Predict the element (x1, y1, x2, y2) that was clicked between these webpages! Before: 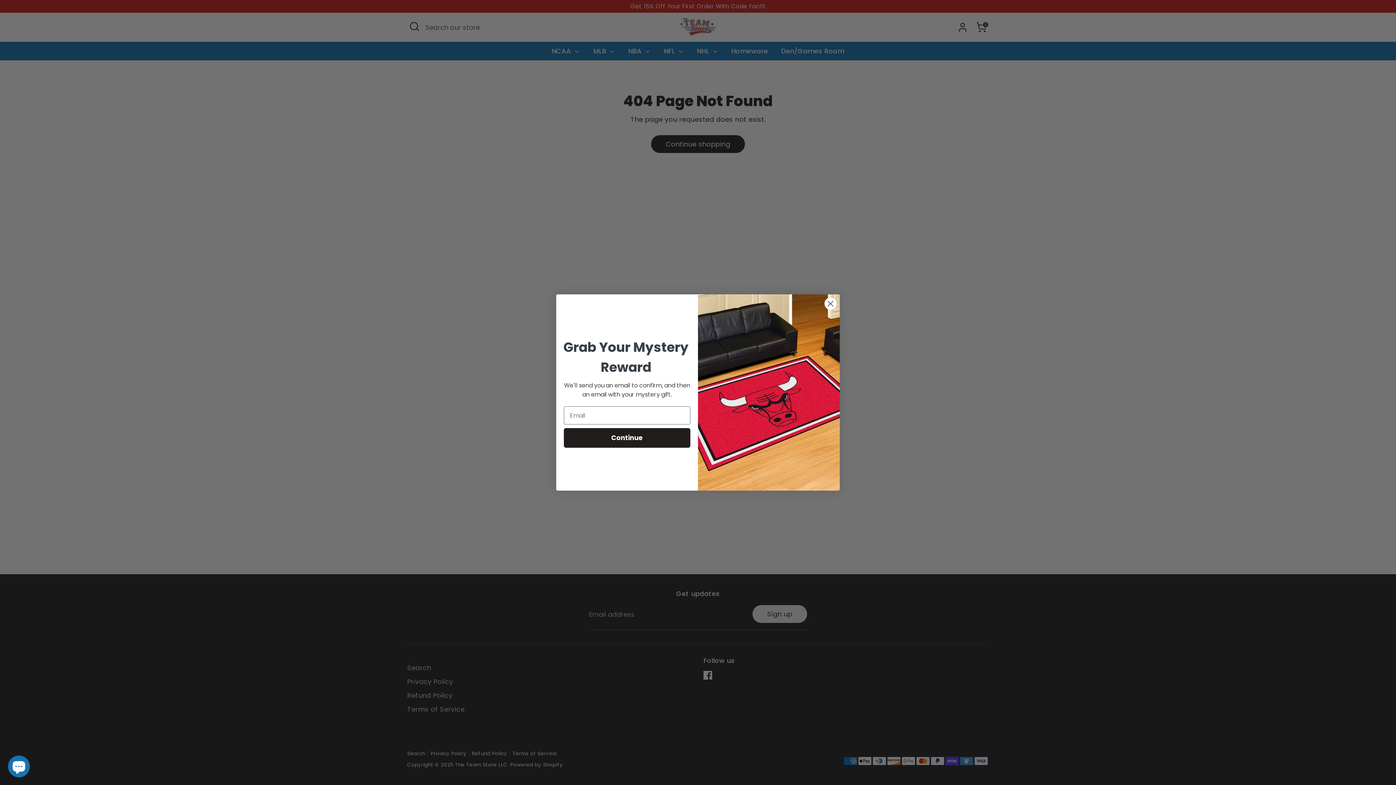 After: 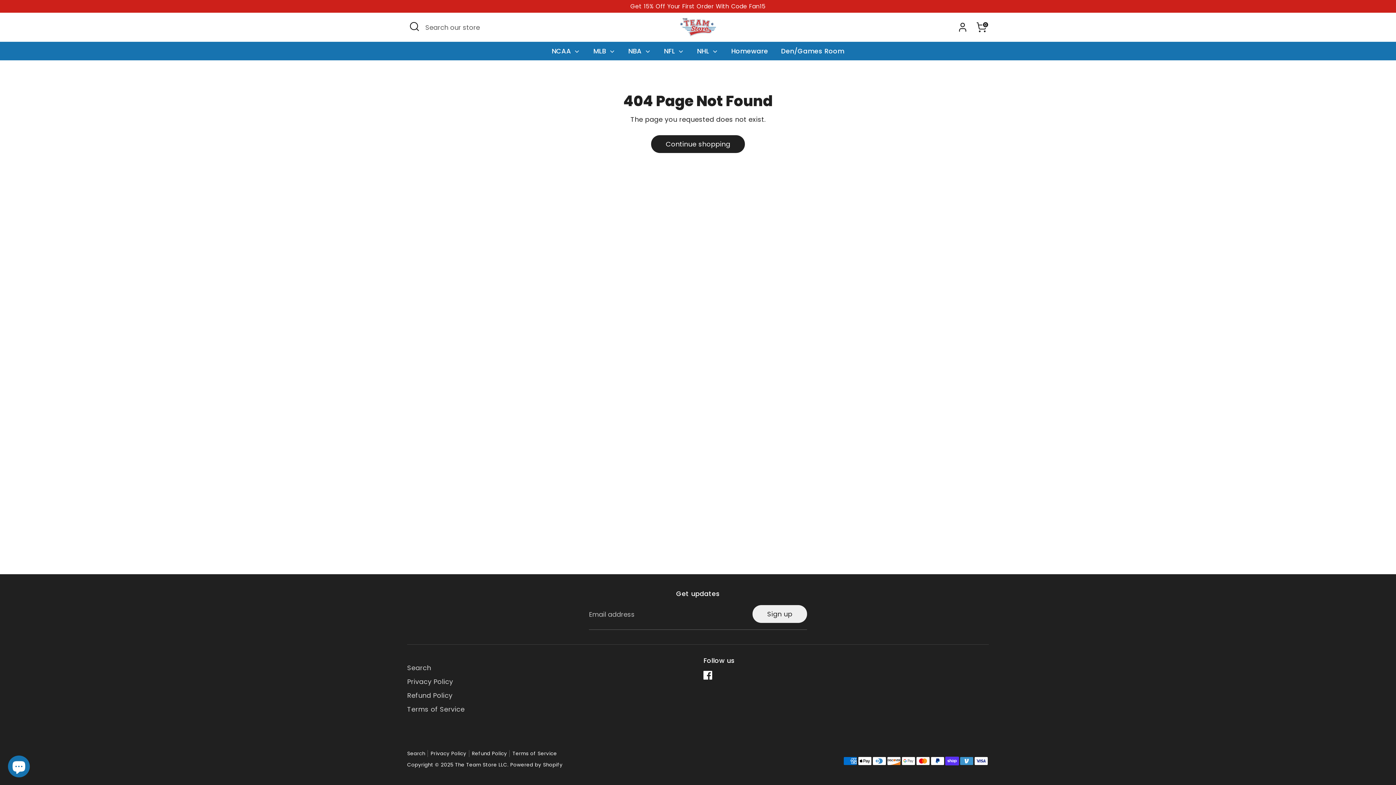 Action: label: Close dialog bbox: (824, 297, 837, 310)